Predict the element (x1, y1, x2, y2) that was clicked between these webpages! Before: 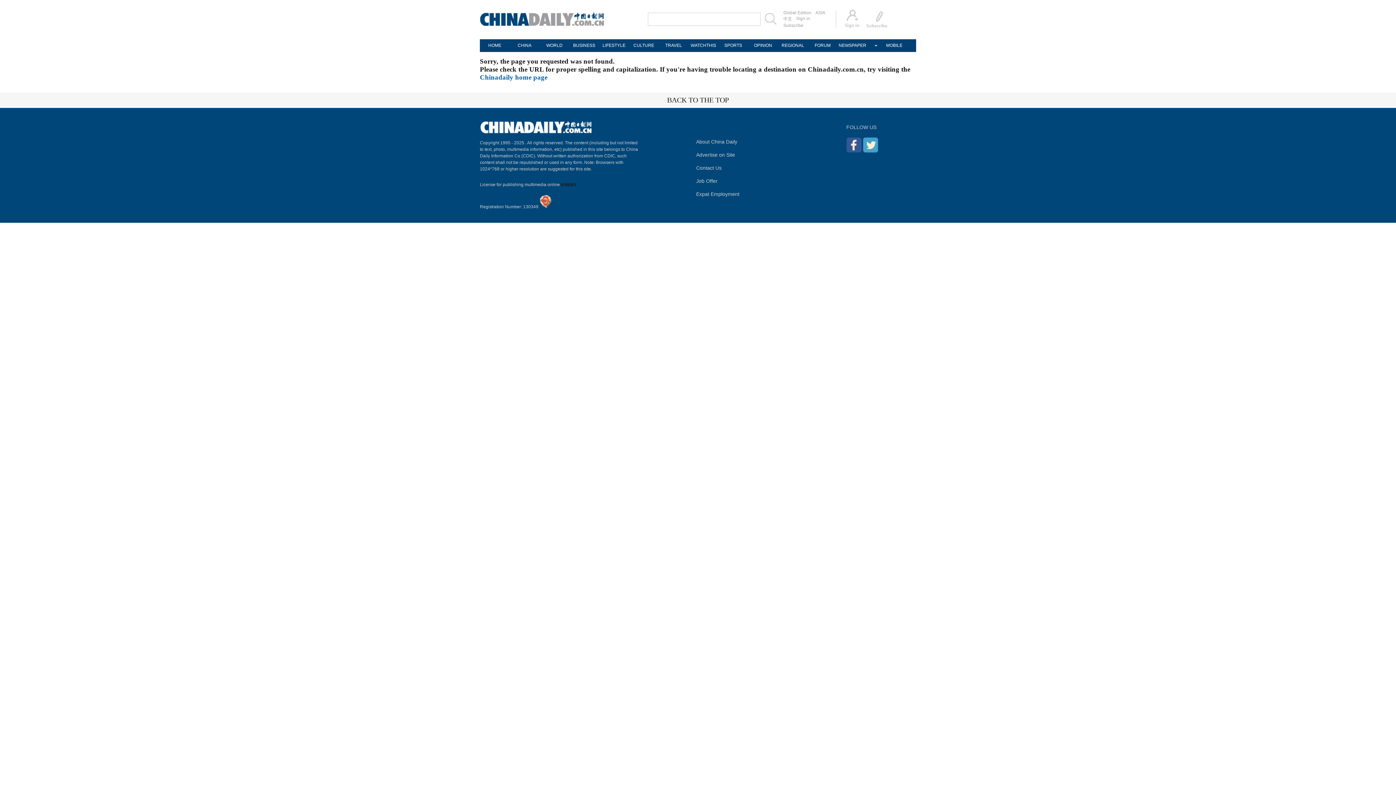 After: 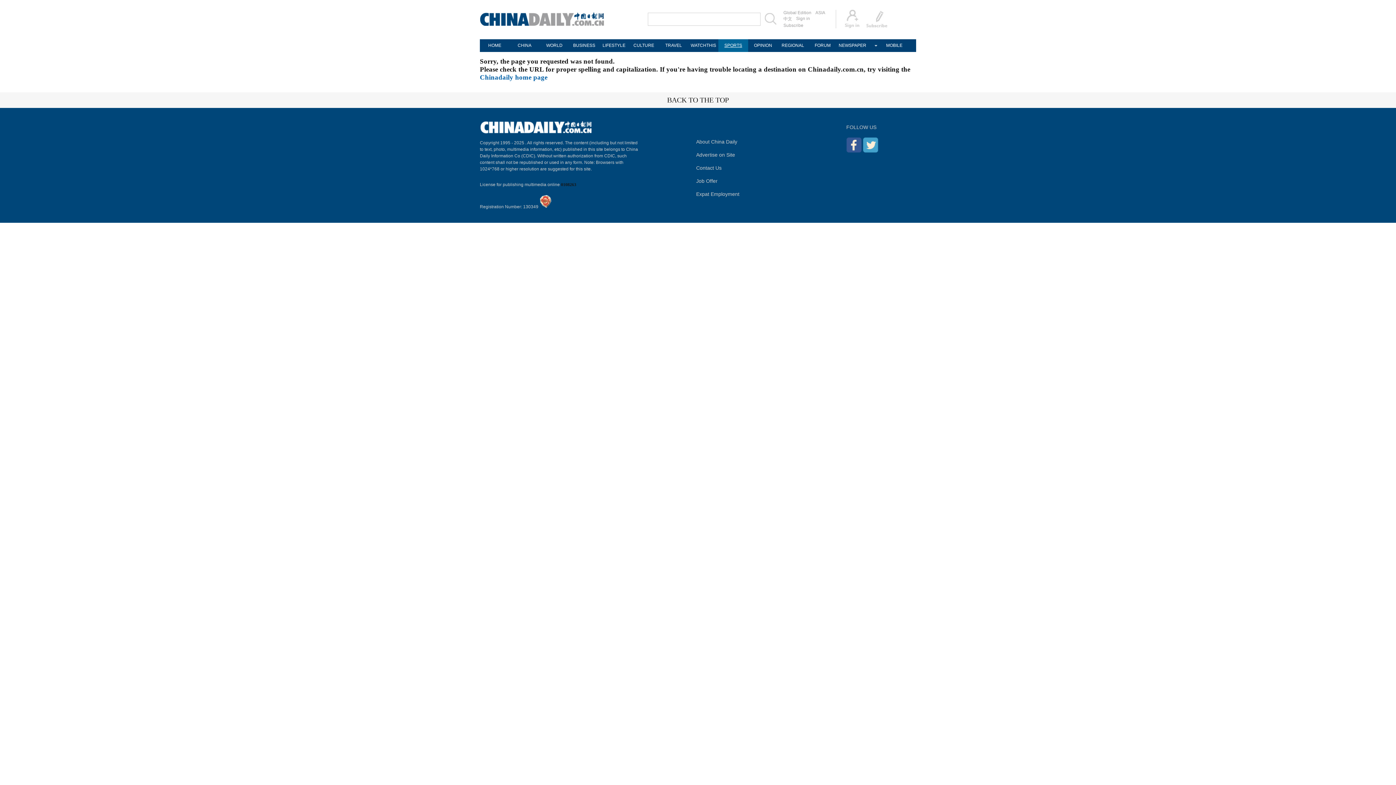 Action: label: SPORTS bbox: (718, 39, 748, 52)